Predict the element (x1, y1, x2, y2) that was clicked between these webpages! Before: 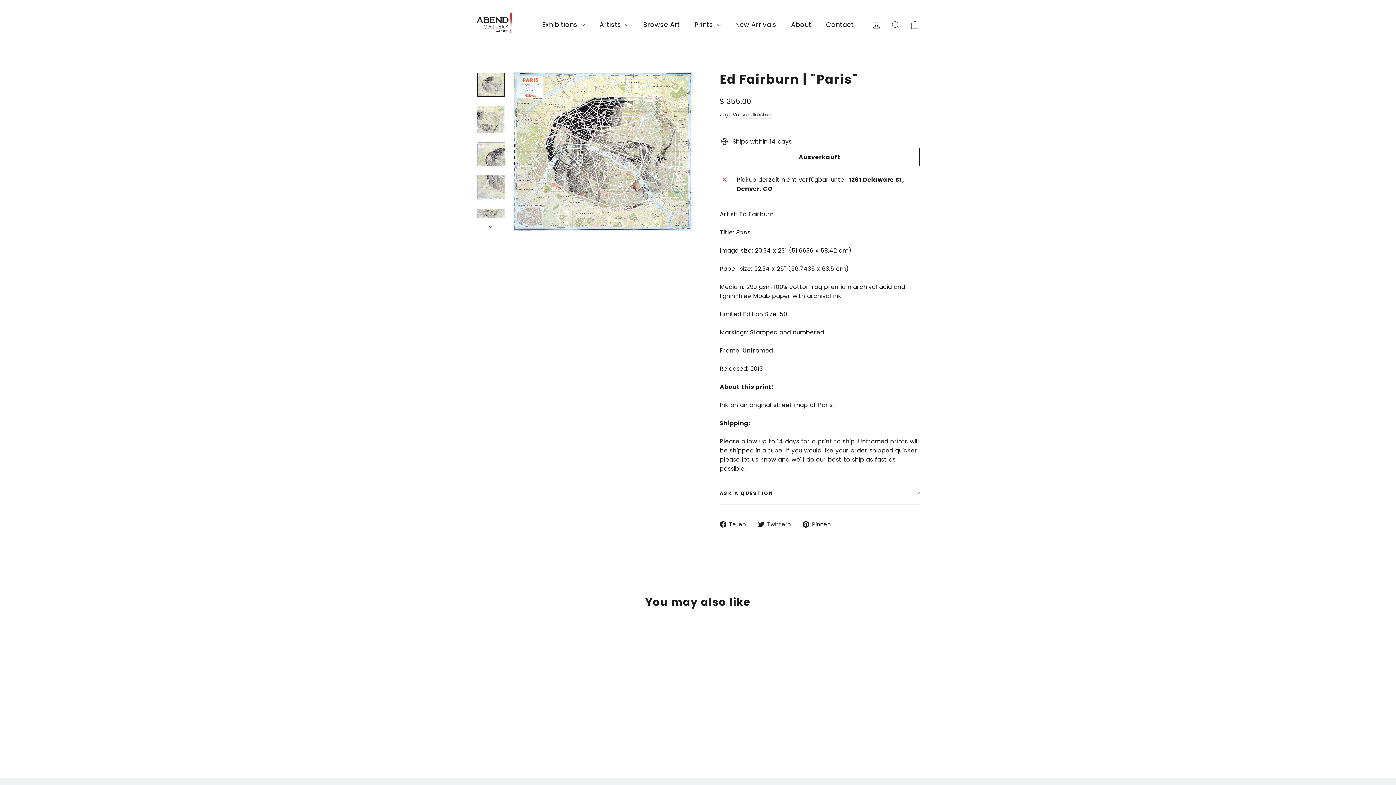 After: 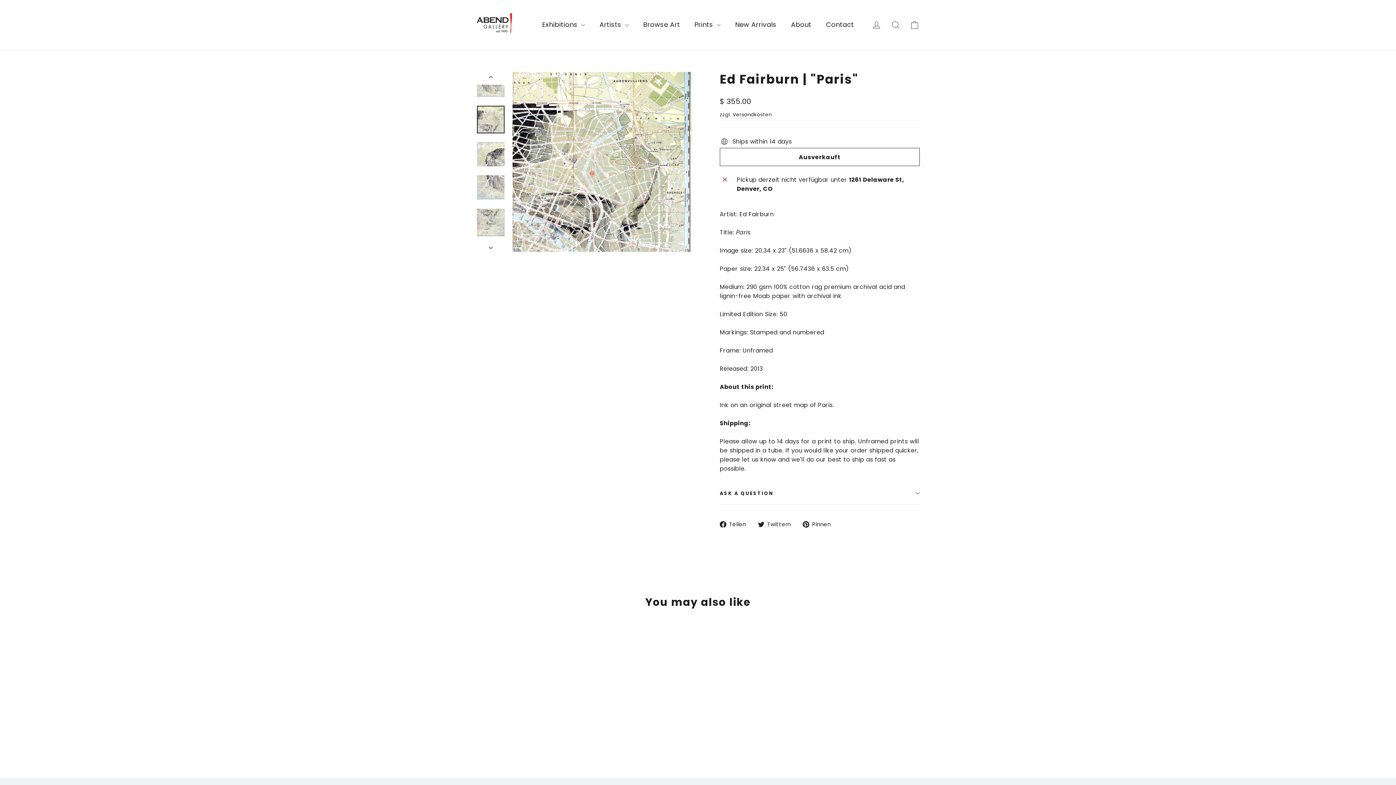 Action: bbox: (477, 105, 504, 133)